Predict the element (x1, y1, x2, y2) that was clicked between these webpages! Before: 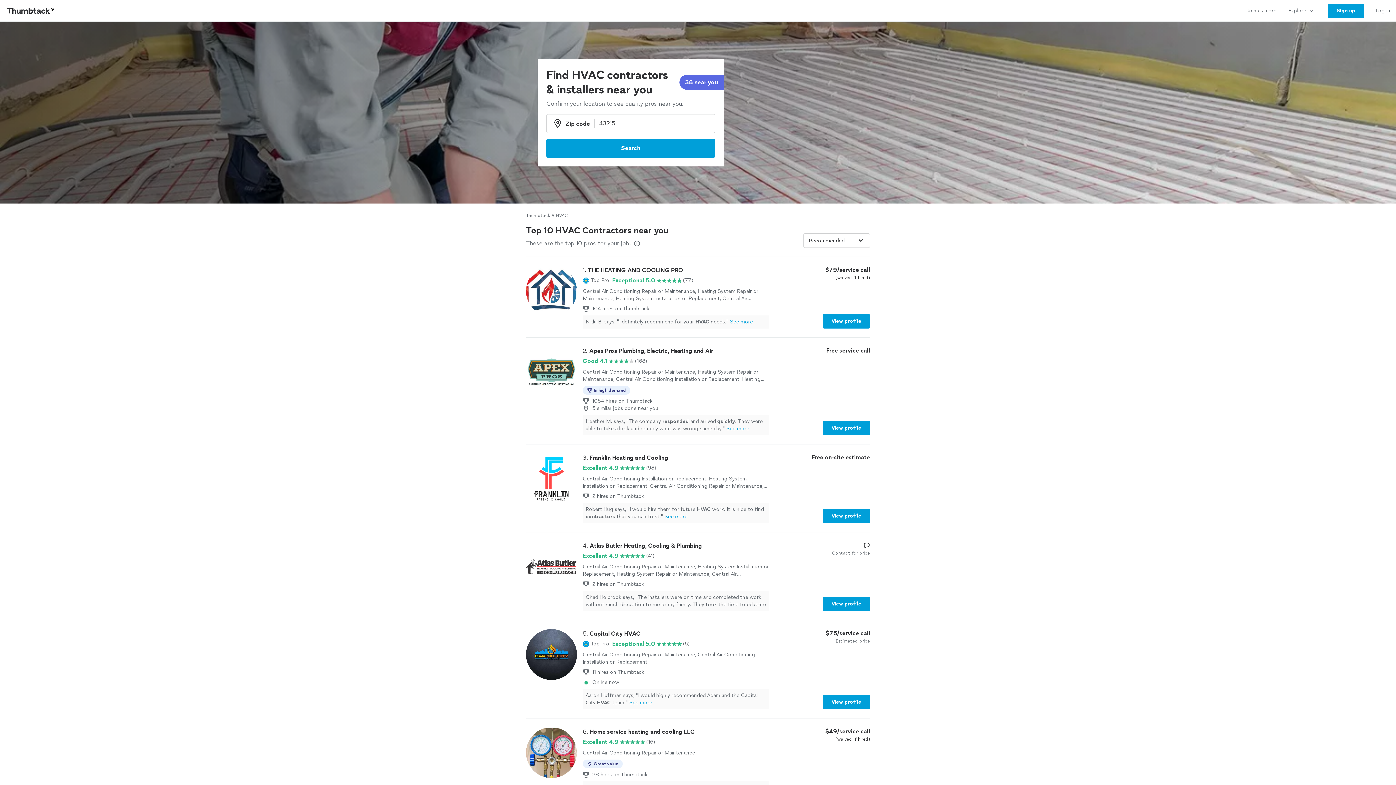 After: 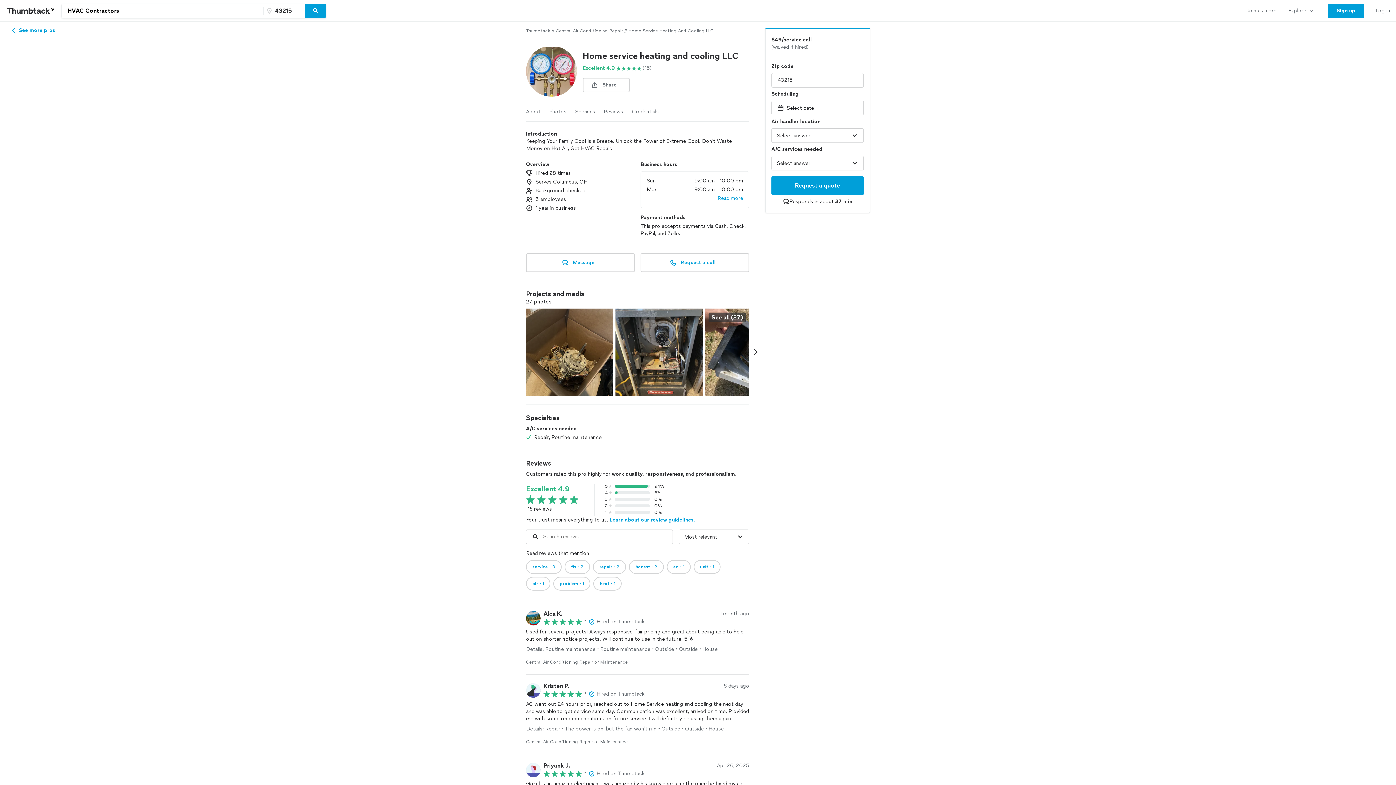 Action: label: 6. Home service heating and cooling LLC

Excellent 4.9

(16)

Central Air Conditioning Repair or Maintenance

Great value
28 hires on Thumbtack
Kristen P. says, "AC went out 24 hours prior, reached out to Home Service heating and cooling the next day and was able to get service same day. Communication was excellent, arrived on time. Provided me with some recommendations on future service. I will definitely be using them again."See more

$49/service call

(waived if hired)

View profile bbox: (526, 727, 870, 802)